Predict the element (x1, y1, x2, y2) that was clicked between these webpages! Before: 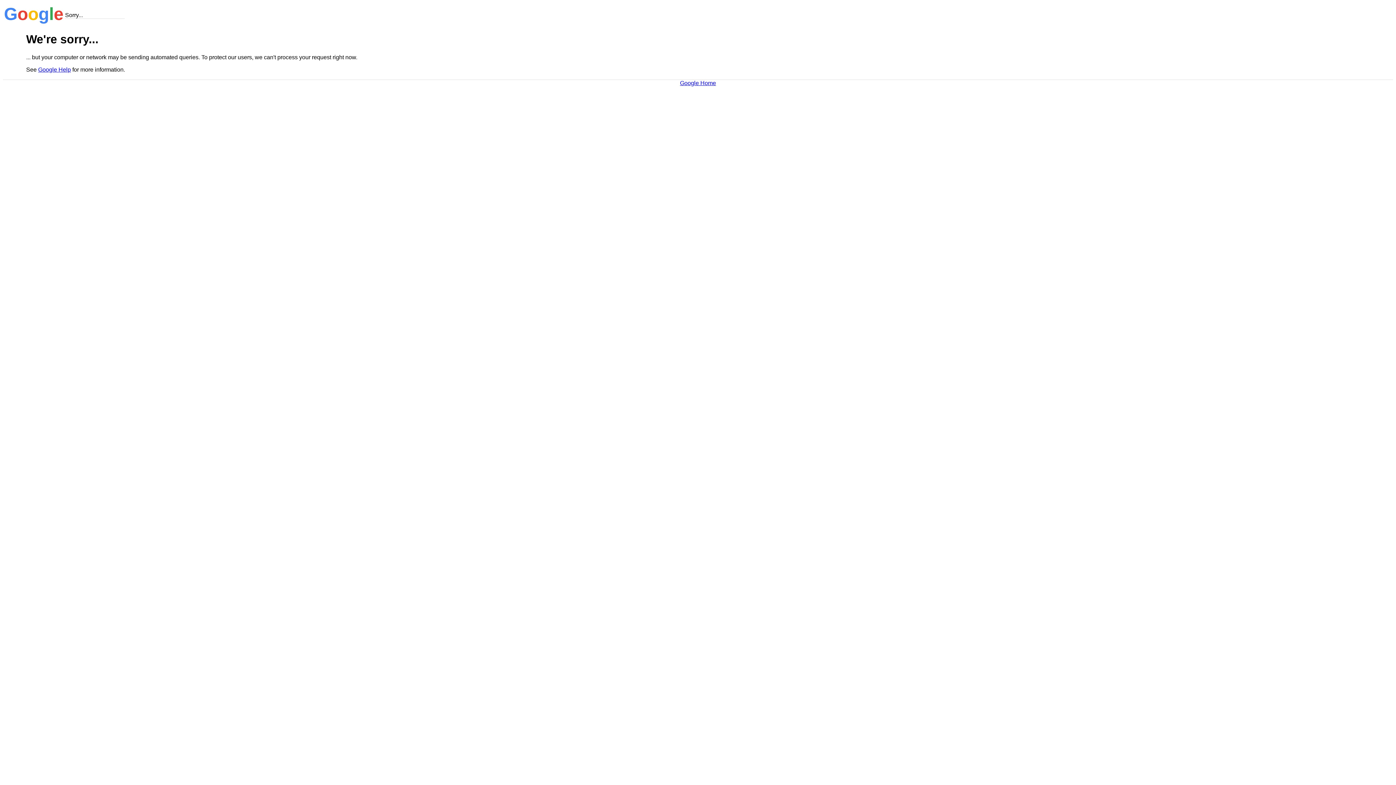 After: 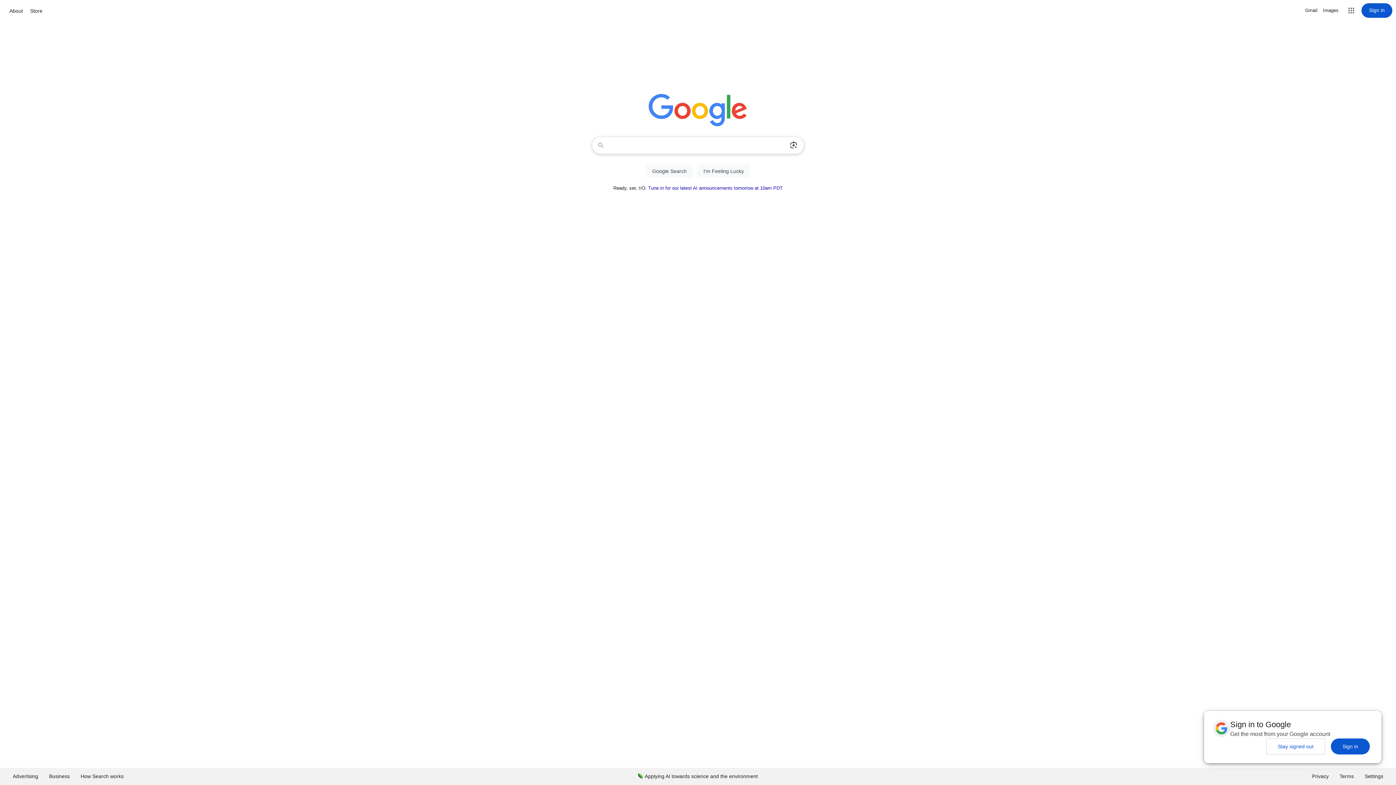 Action: label: Google Home bbox: (680, 79, 716, 86)